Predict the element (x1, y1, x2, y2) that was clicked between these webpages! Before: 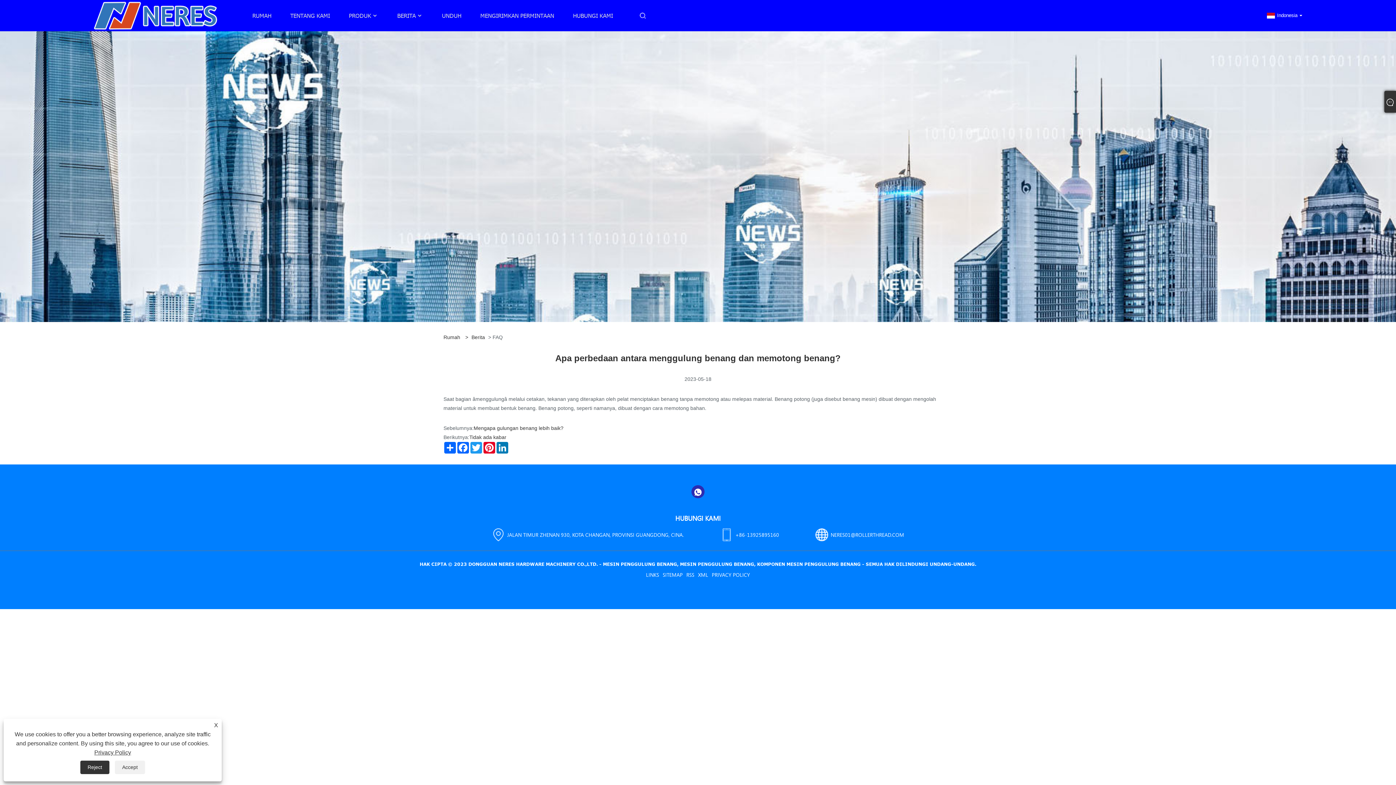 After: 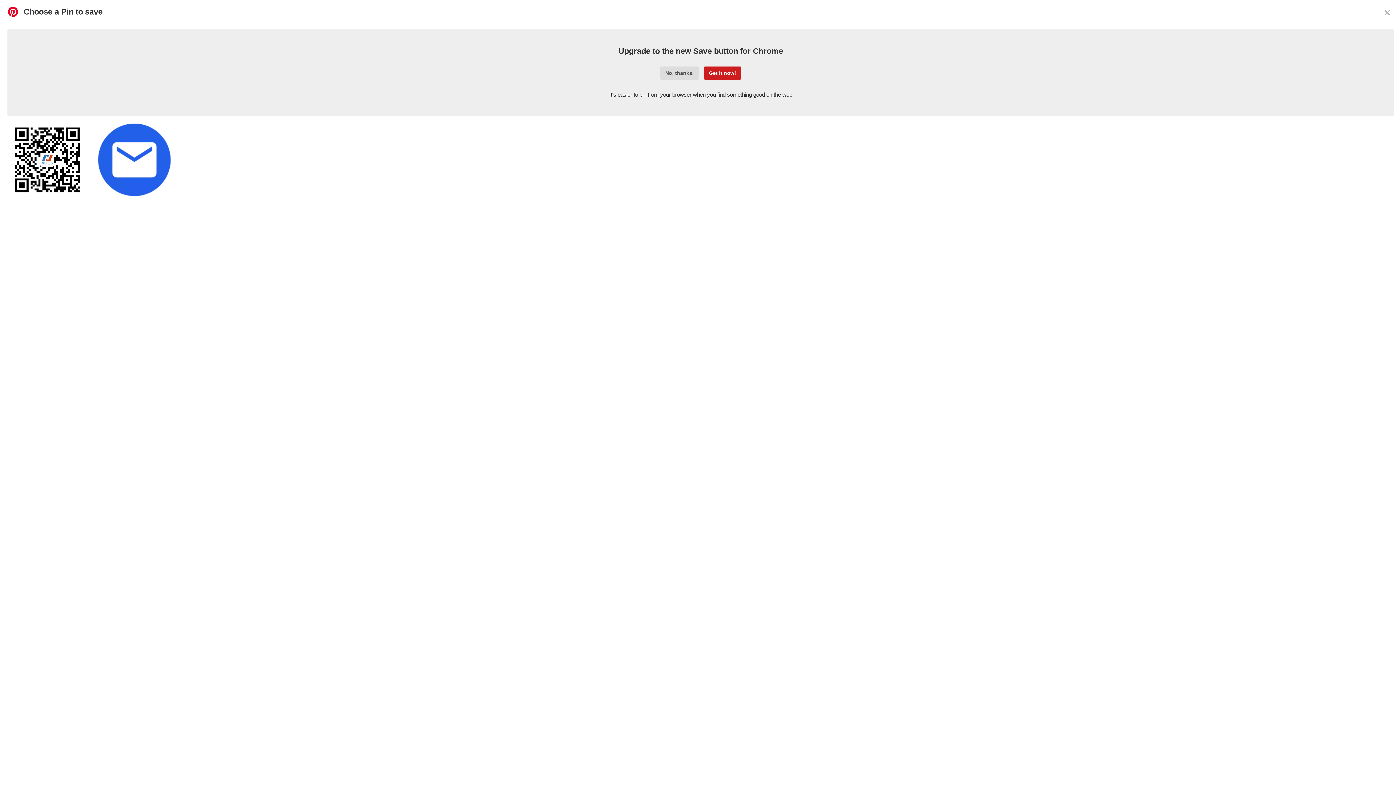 Action: bbox: (482, 442, 496, 453) label: Pinterest